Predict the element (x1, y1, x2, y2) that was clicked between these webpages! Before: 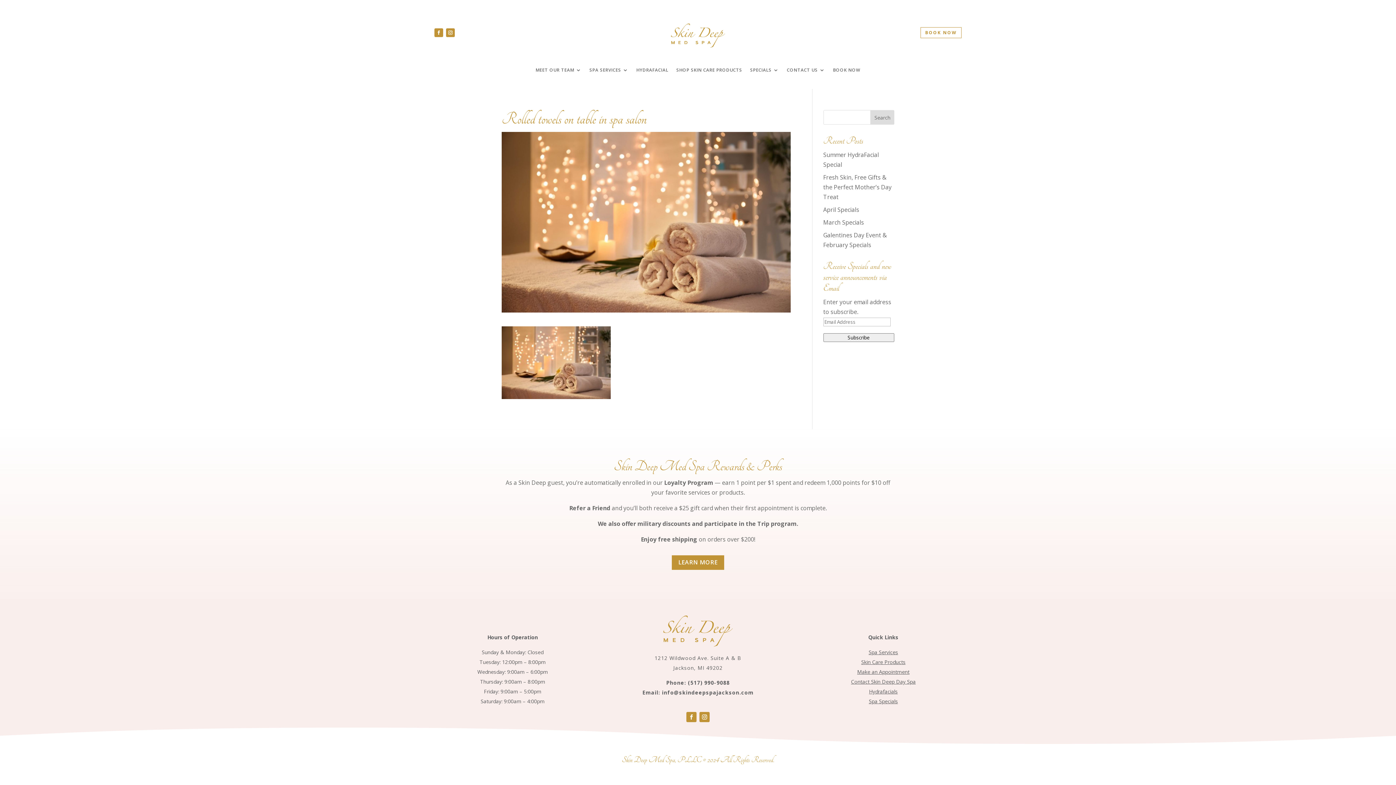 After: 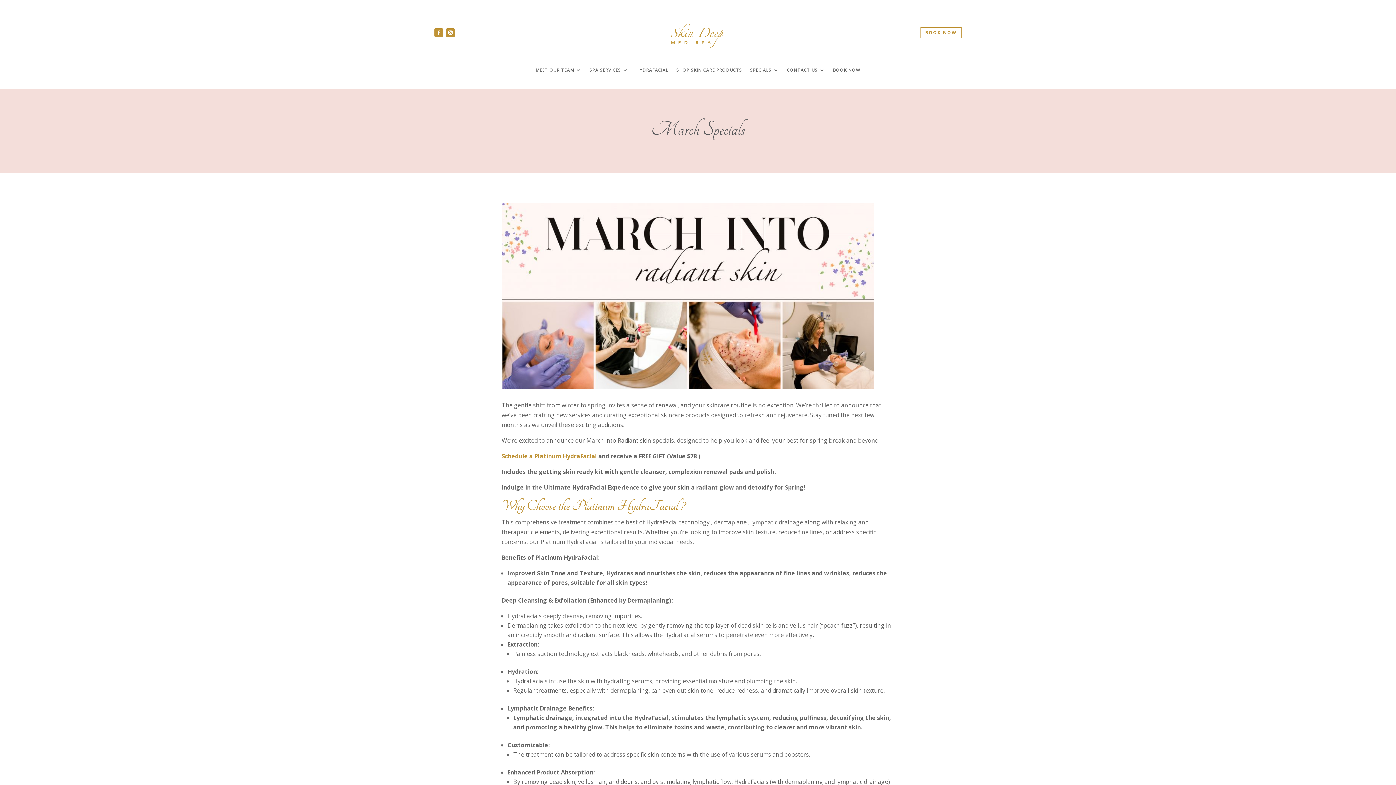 Action: bbox: (823, 218, 864, 226) label: March Specials